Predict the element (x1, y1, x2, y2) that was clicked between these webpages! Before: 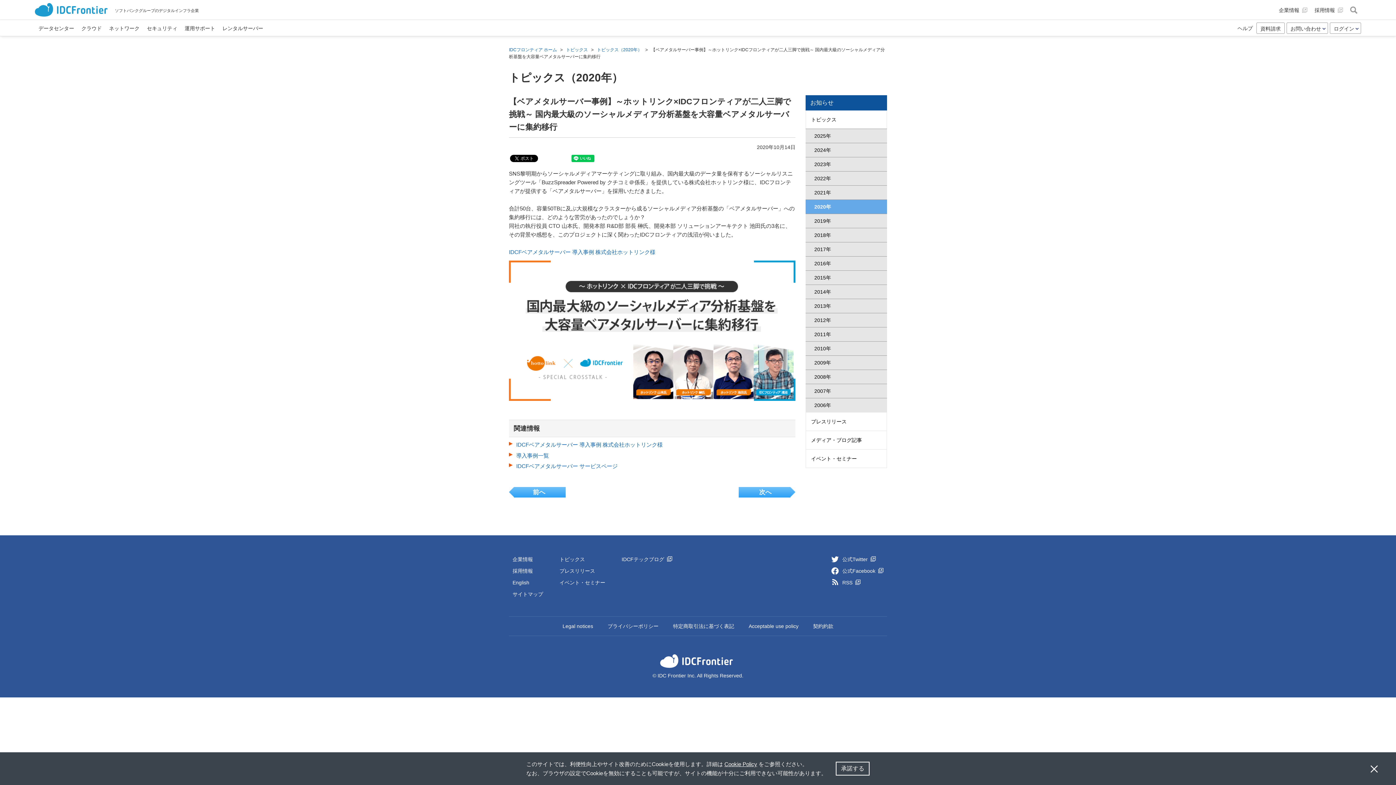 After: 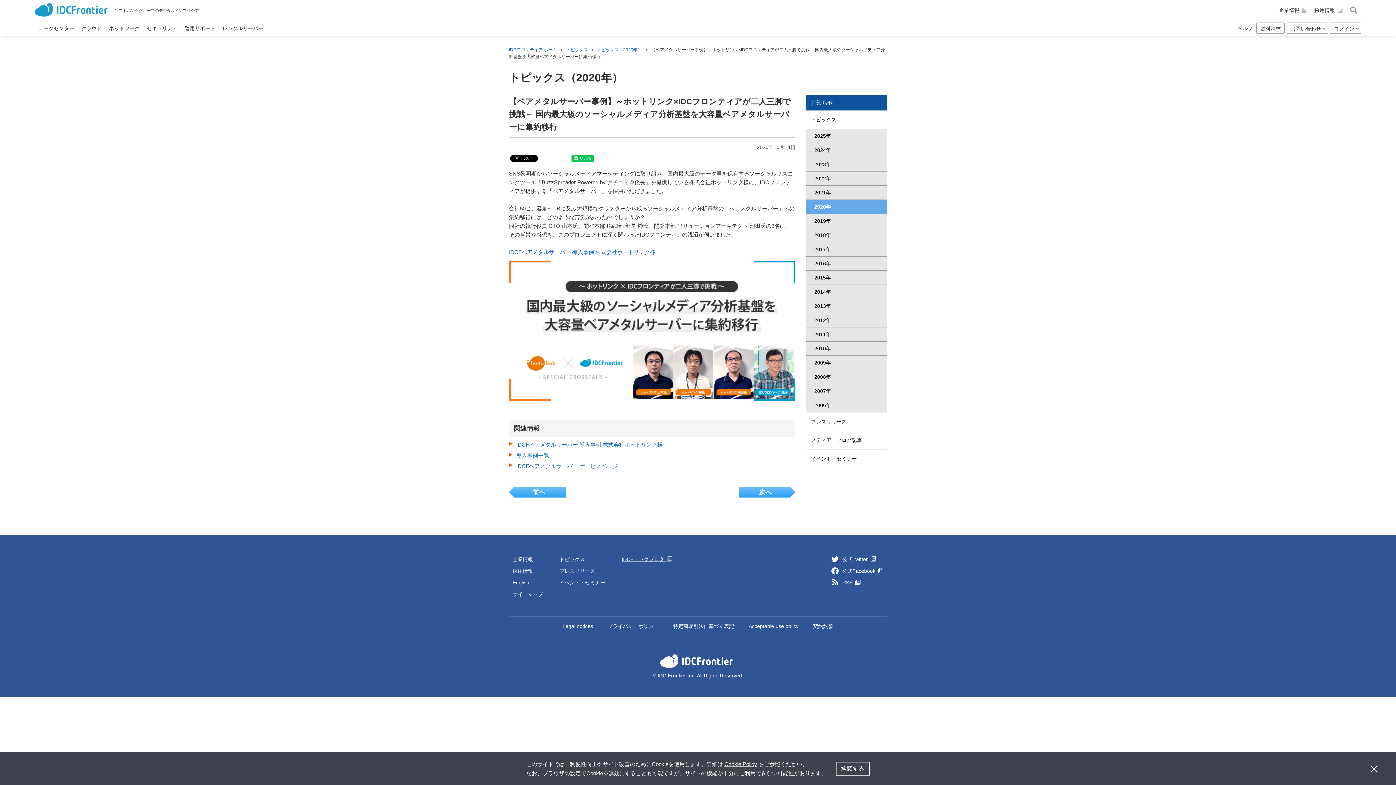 Action: bbox: (621, 556, 672, 562) label: IDCFテックブログ 